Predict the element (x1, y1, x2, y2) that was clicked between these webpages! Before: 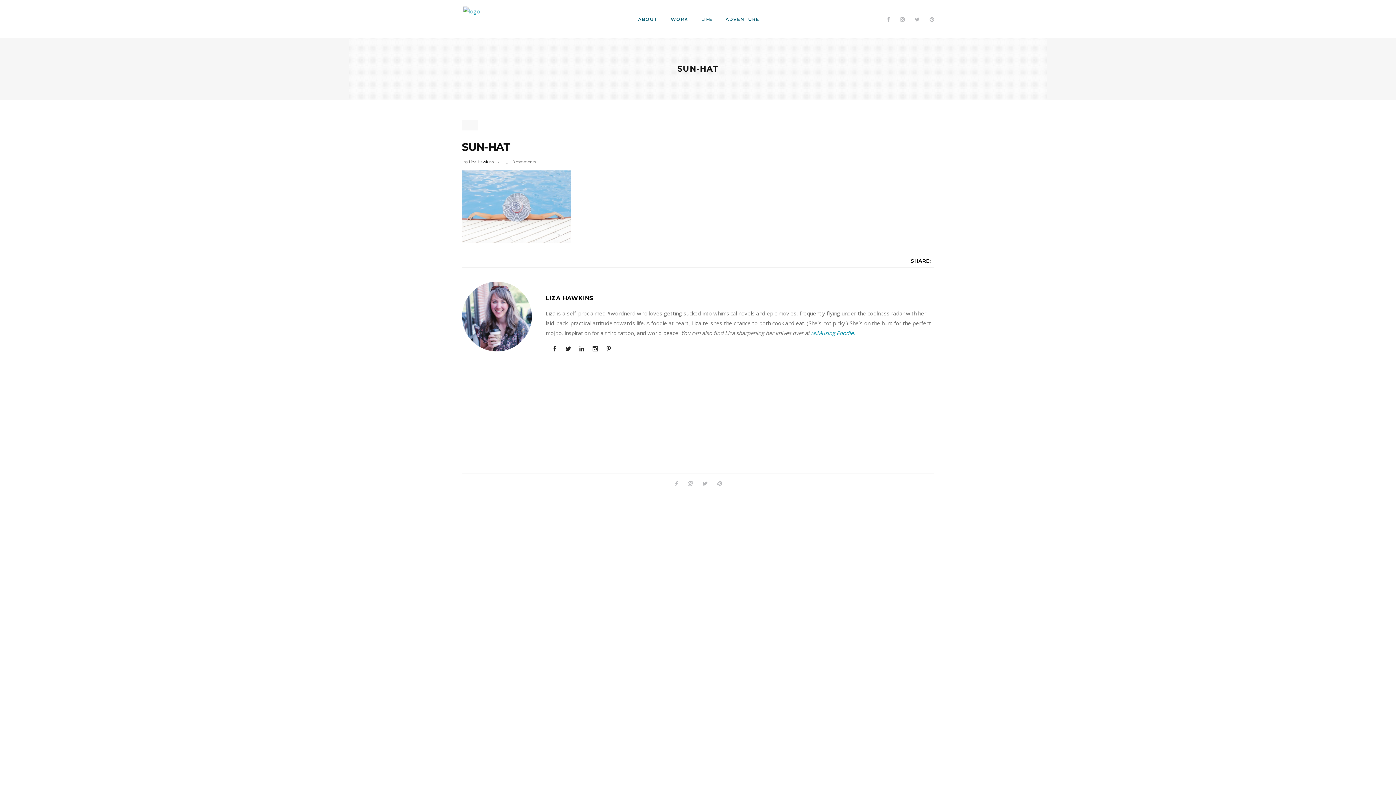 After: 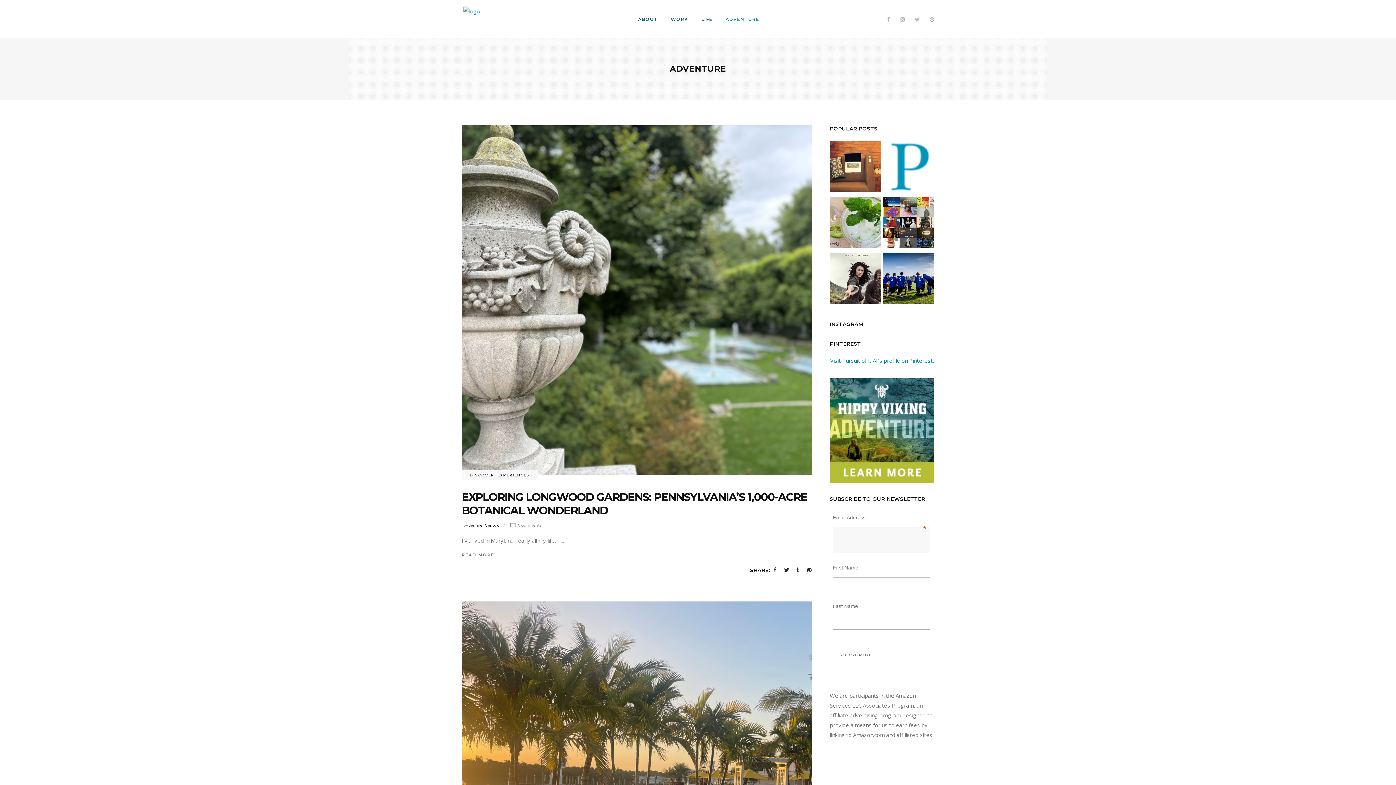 Action: bbox: (719, 0, 766, 38) label: ADVENTURE